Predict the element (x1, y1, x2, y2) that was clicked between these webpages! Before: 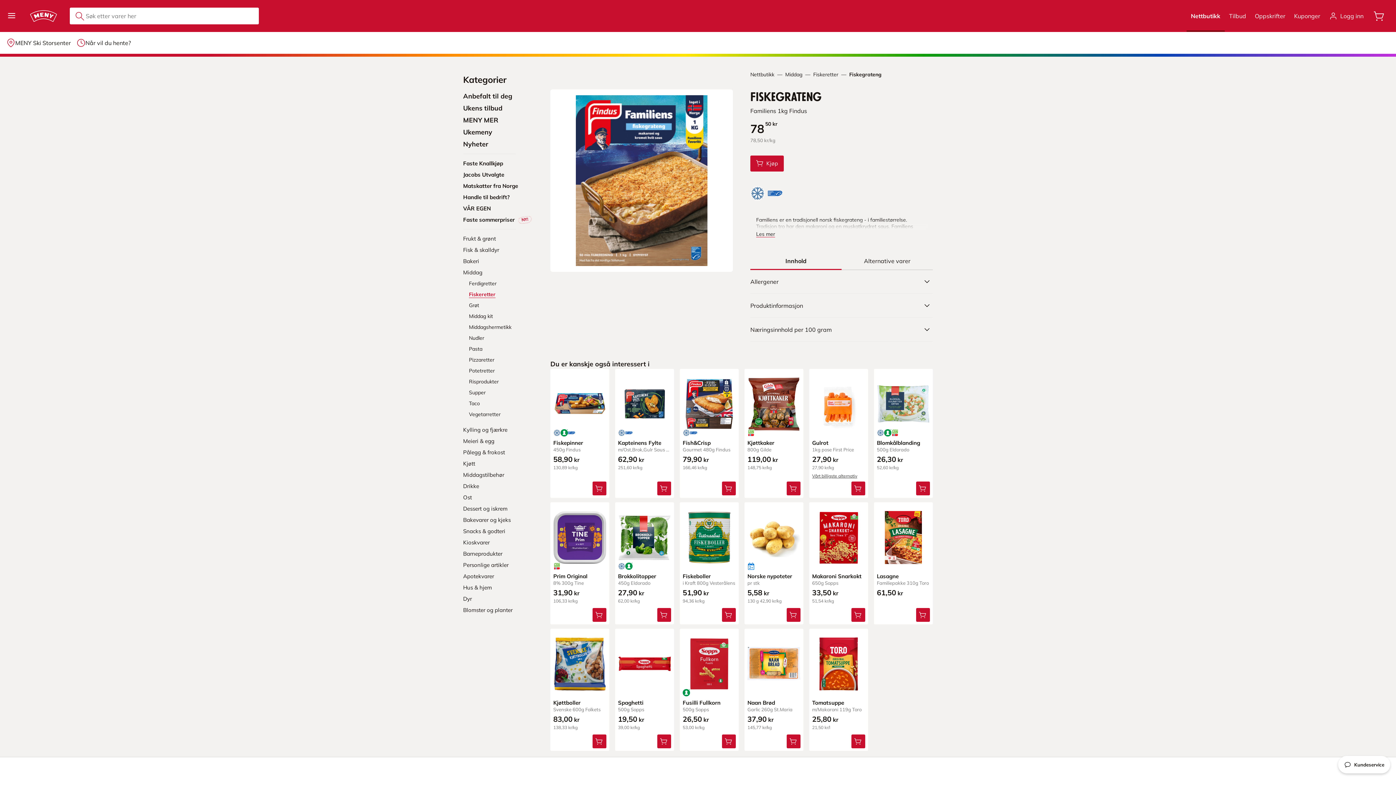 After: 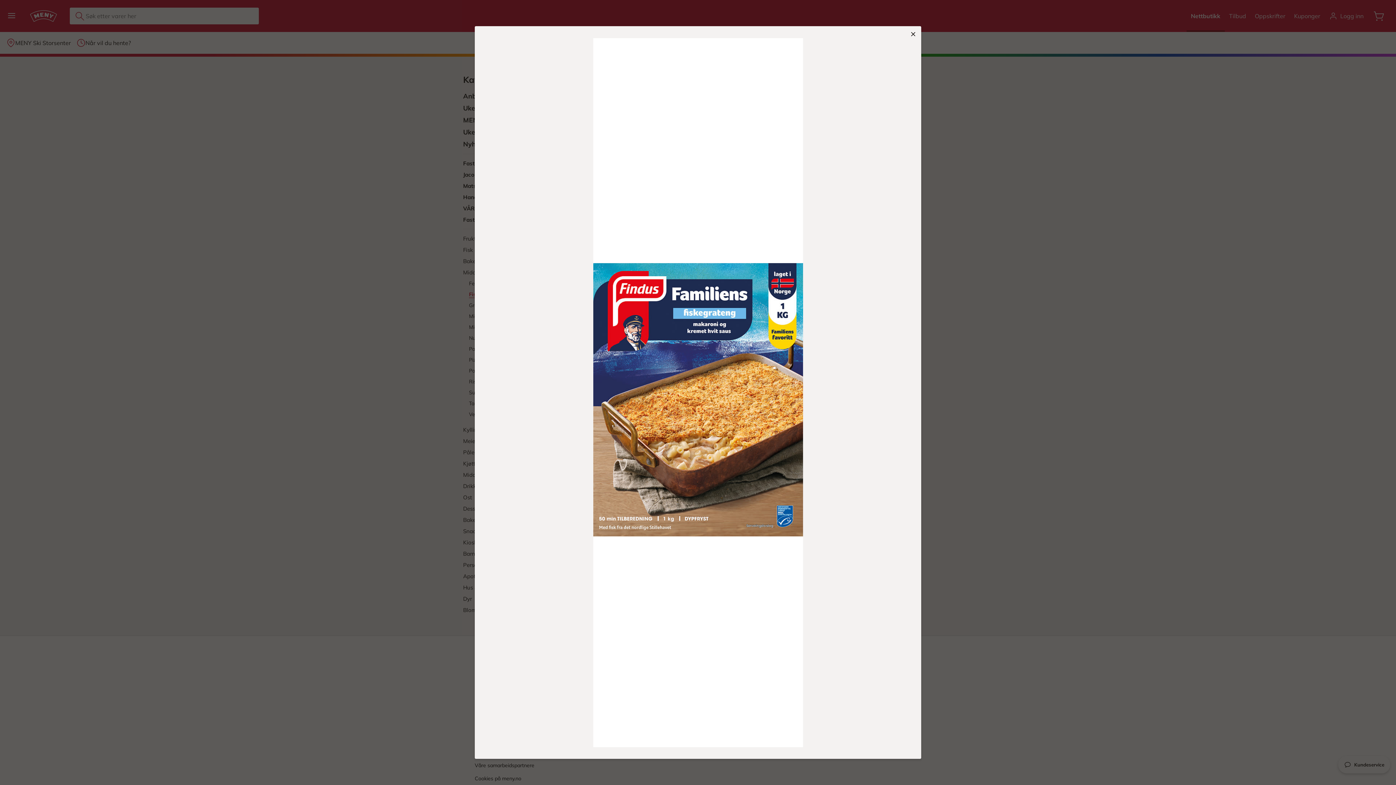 Action: label: Forstørr bilde bbox: (550, 89, 733, 272)